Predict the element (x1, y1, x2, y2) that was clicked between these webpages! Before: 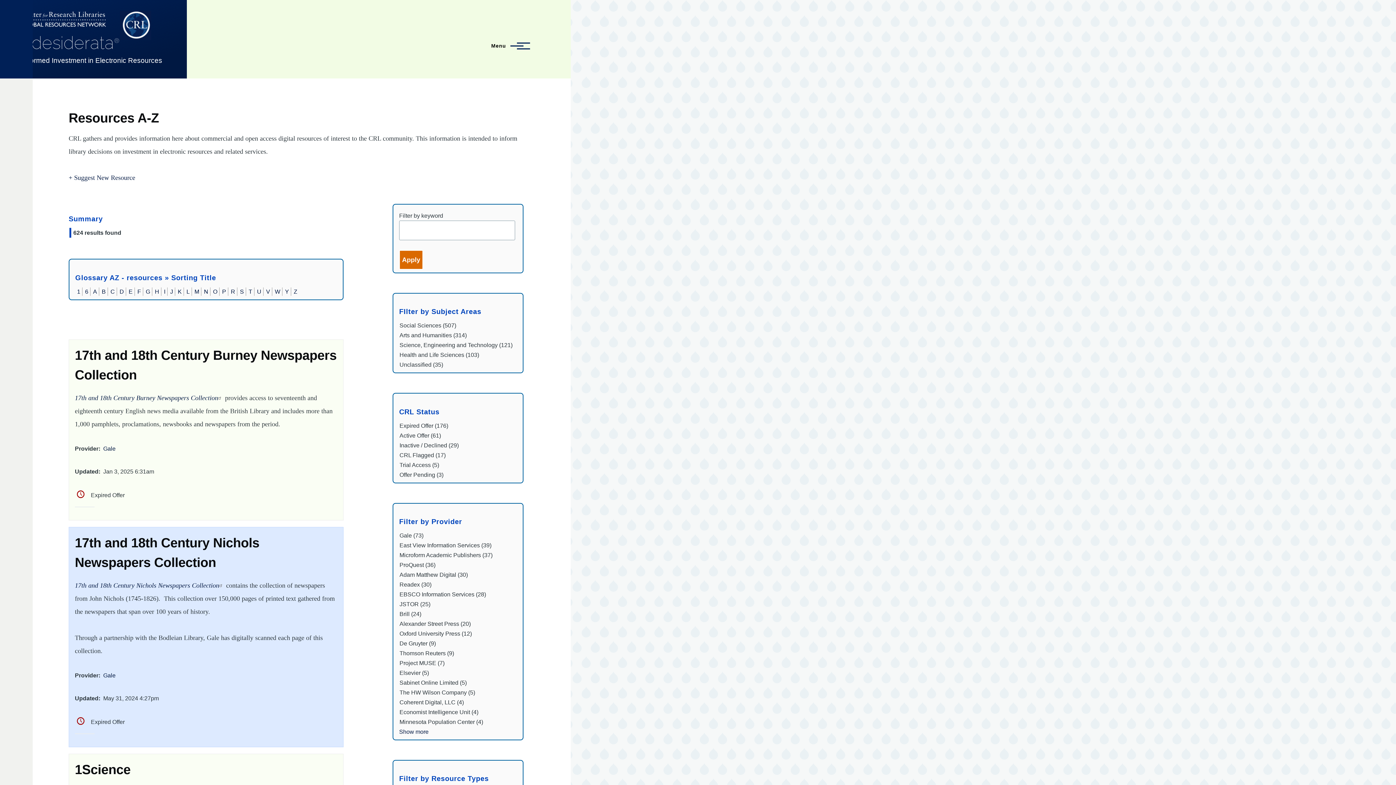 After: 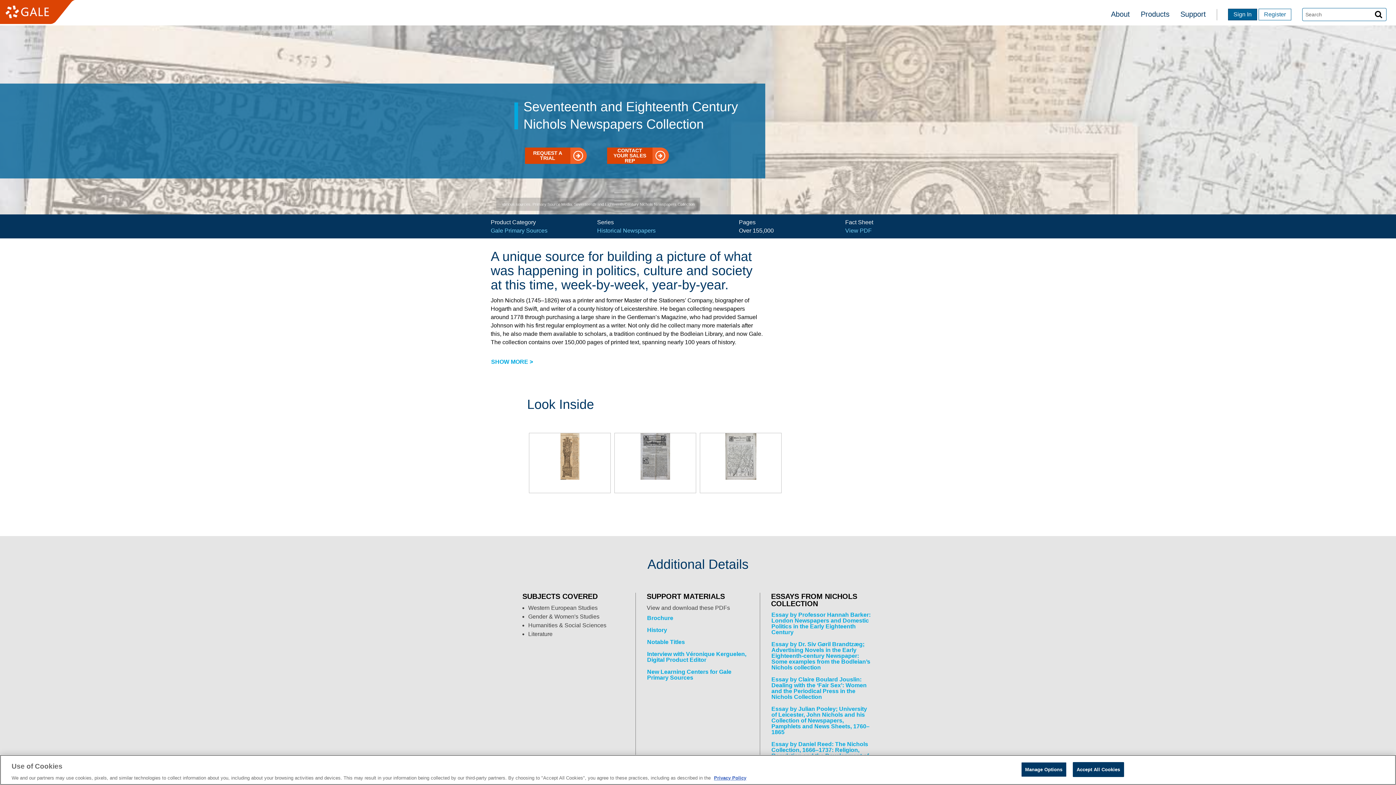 Action: bbox: (74, 582, 224, 589) label: 17th and 18th Century Nichols Newspapers Collection